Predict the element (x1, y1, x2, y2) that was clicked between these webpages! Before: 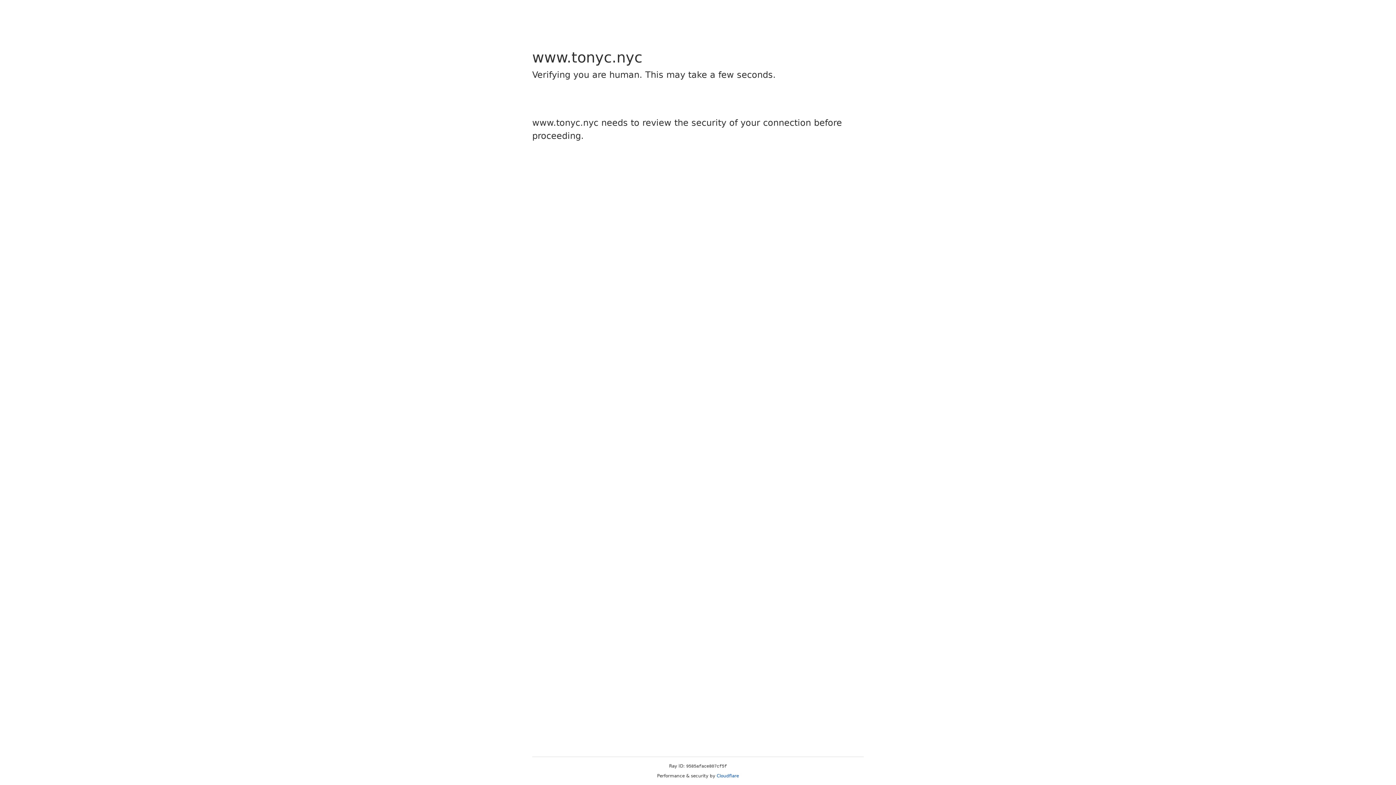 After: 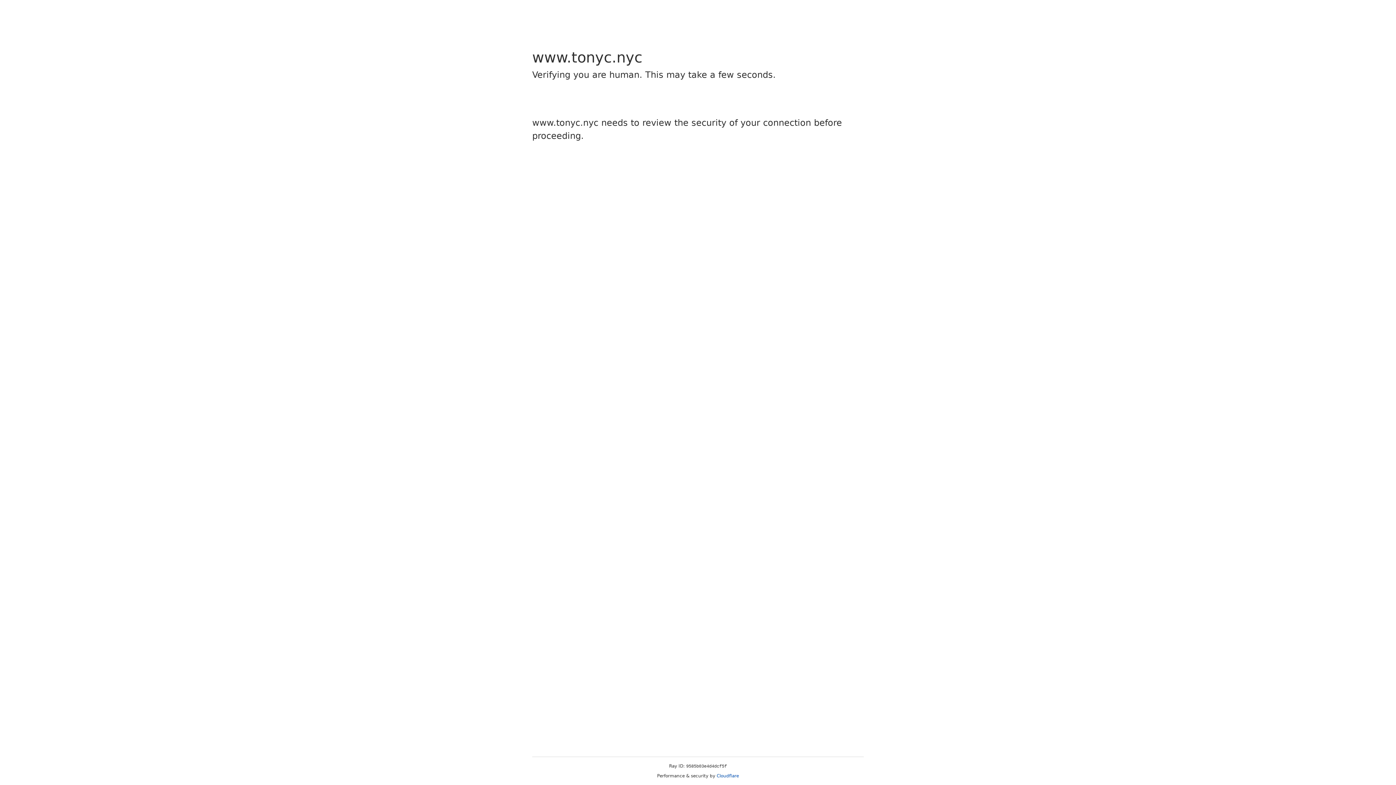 Action: bbox: (716, 773, 739, 778) label: Cloudflare